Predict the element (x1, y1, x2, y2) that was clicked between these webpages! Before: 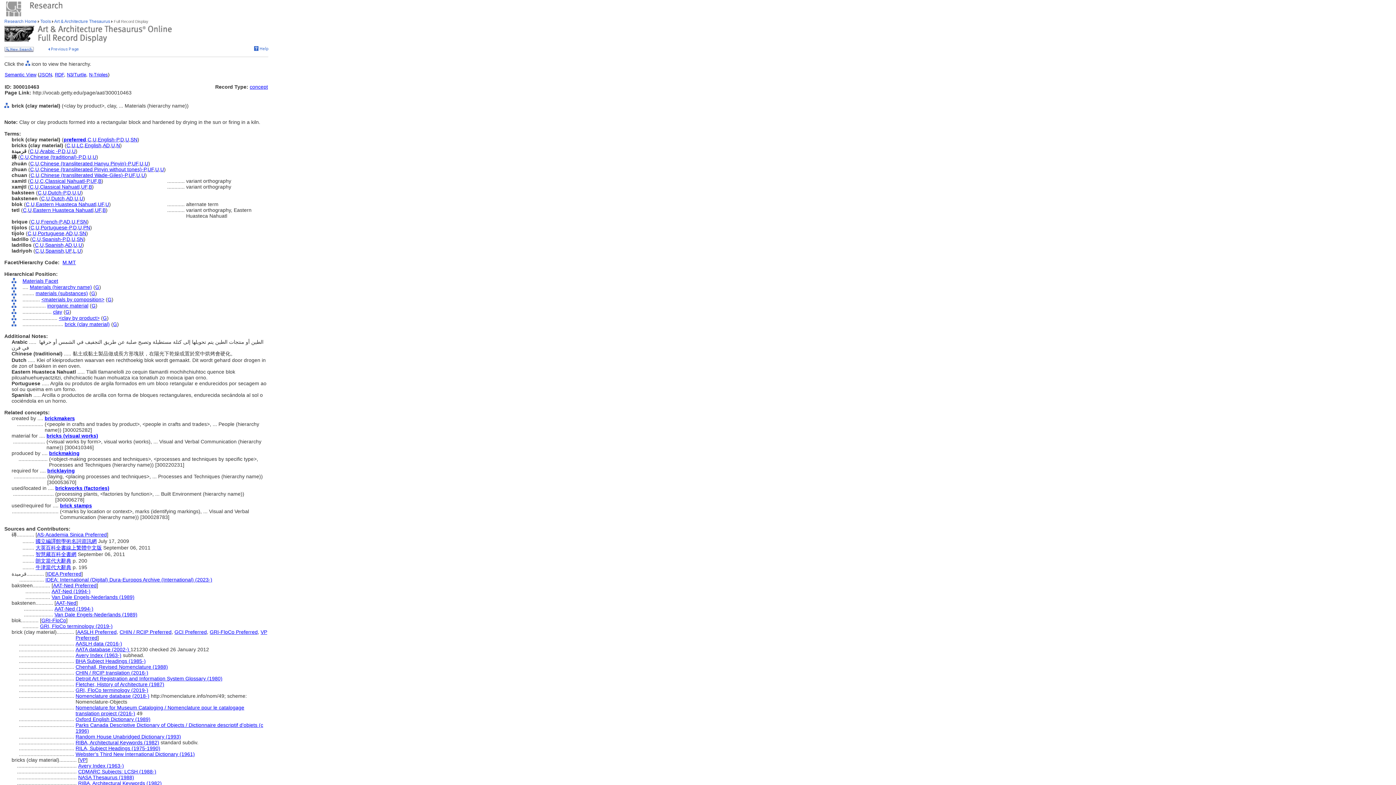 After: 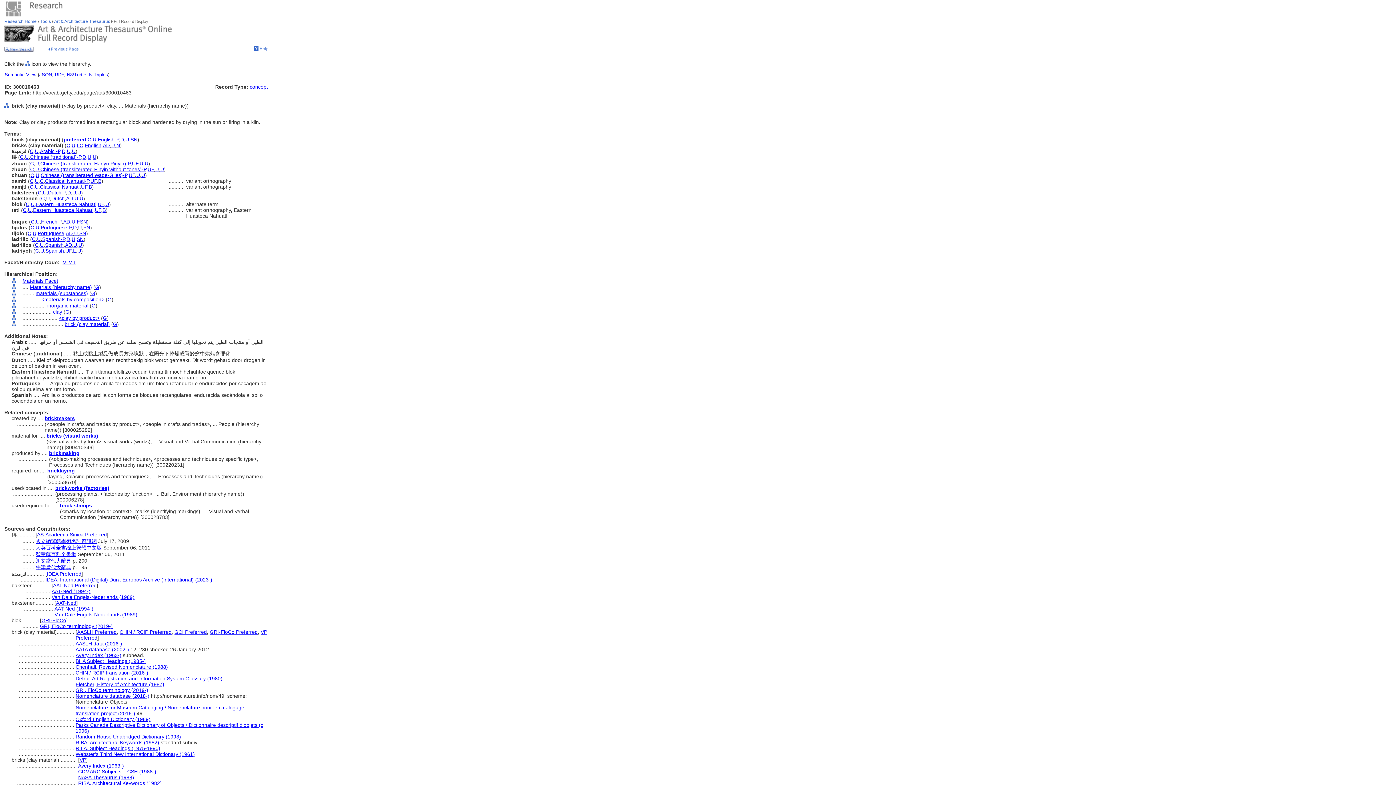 Action: bbox: (160, 166, 164, 172) label: U